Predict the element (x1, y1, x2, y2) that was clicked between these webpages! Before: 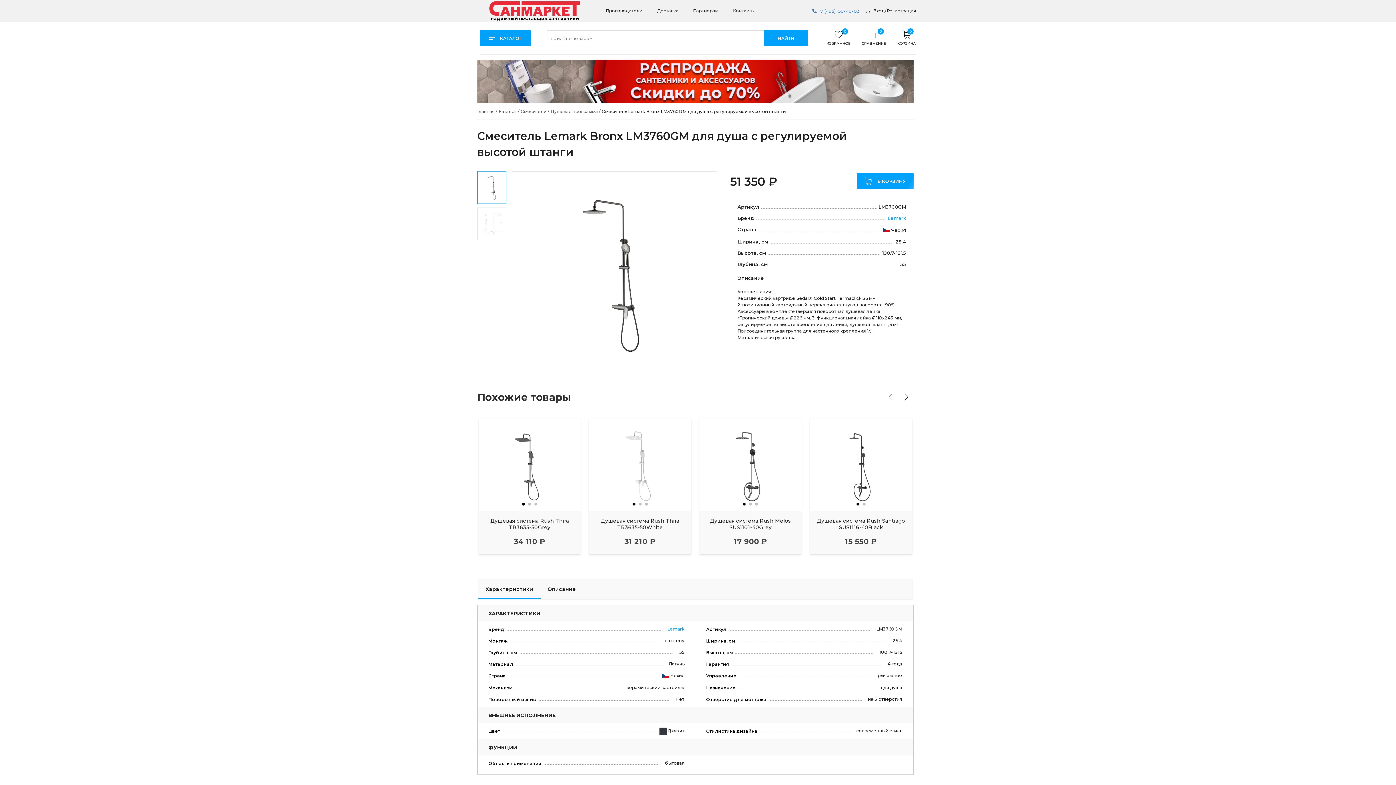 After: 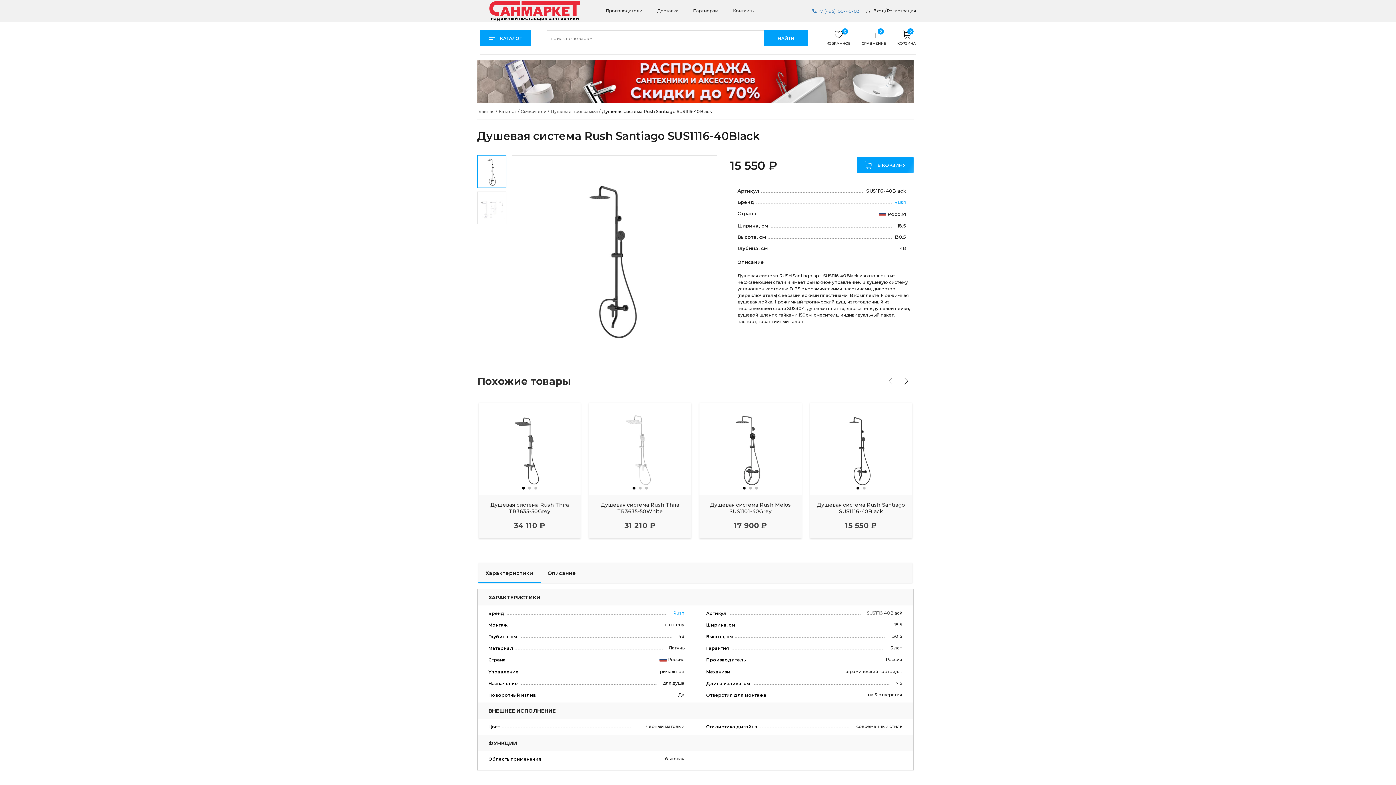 Action: label: Душевая система Rush Santiago SUS1116-40Black bbox: (810, 516, 912, 538)